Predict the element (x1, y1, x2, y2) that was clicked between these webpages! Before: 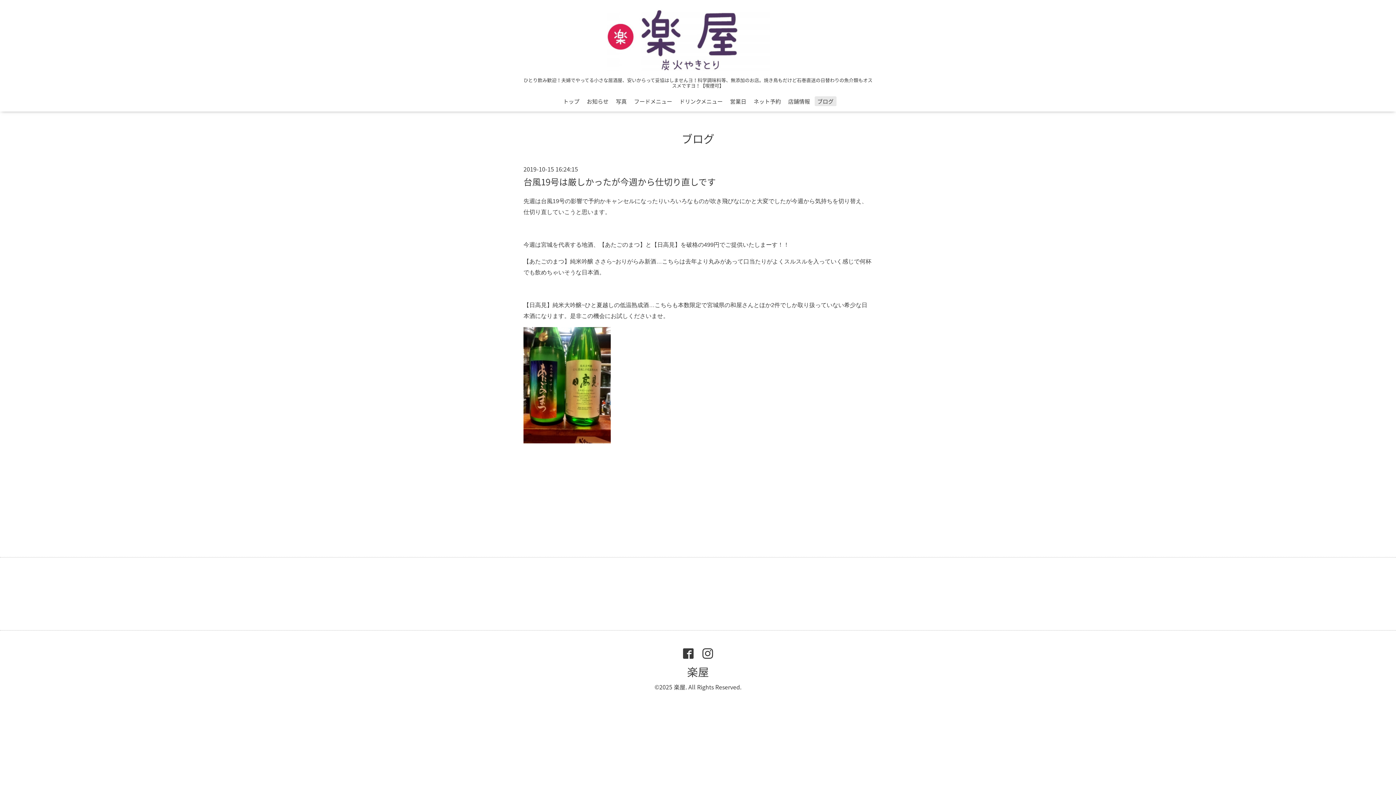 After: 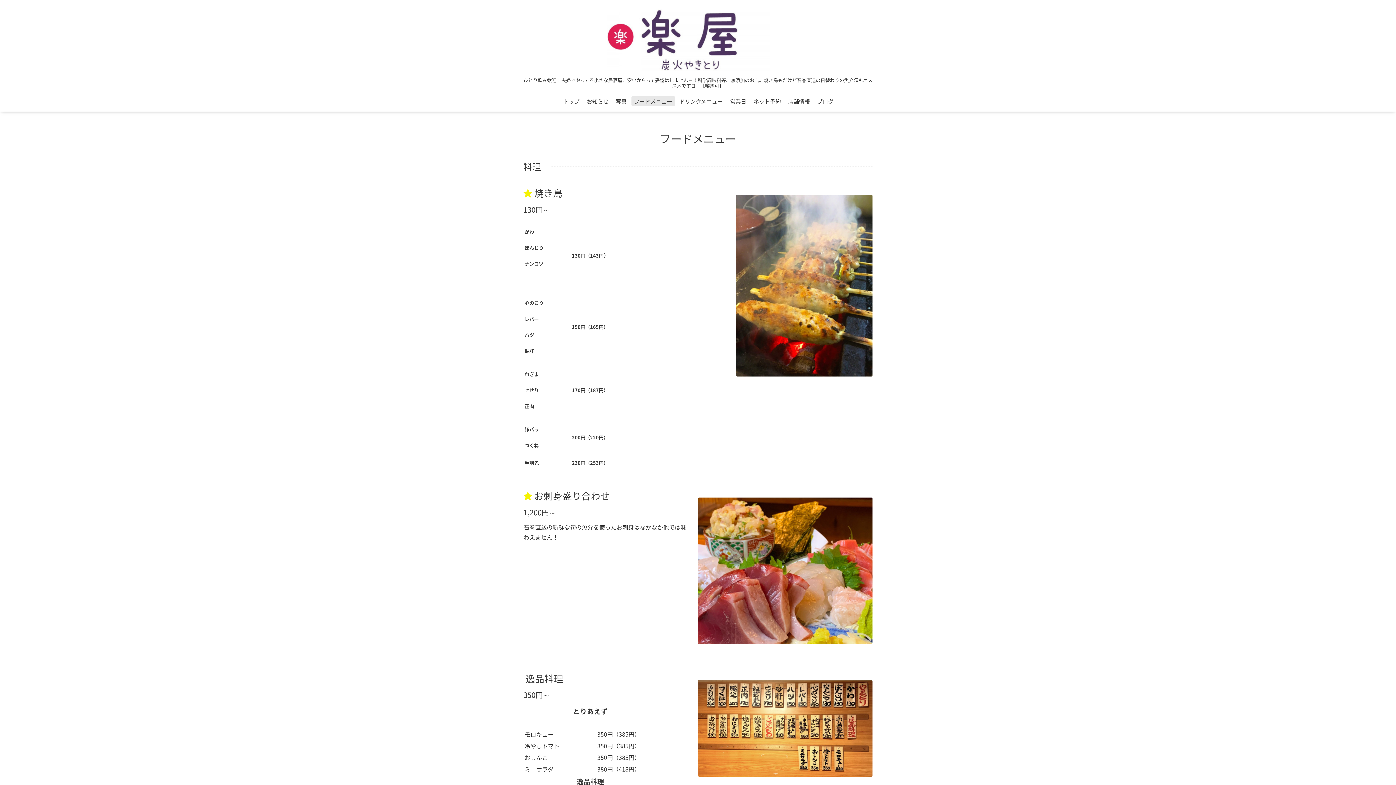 Action: label: フードメニュー bbox: (631, 96, 675, 106)